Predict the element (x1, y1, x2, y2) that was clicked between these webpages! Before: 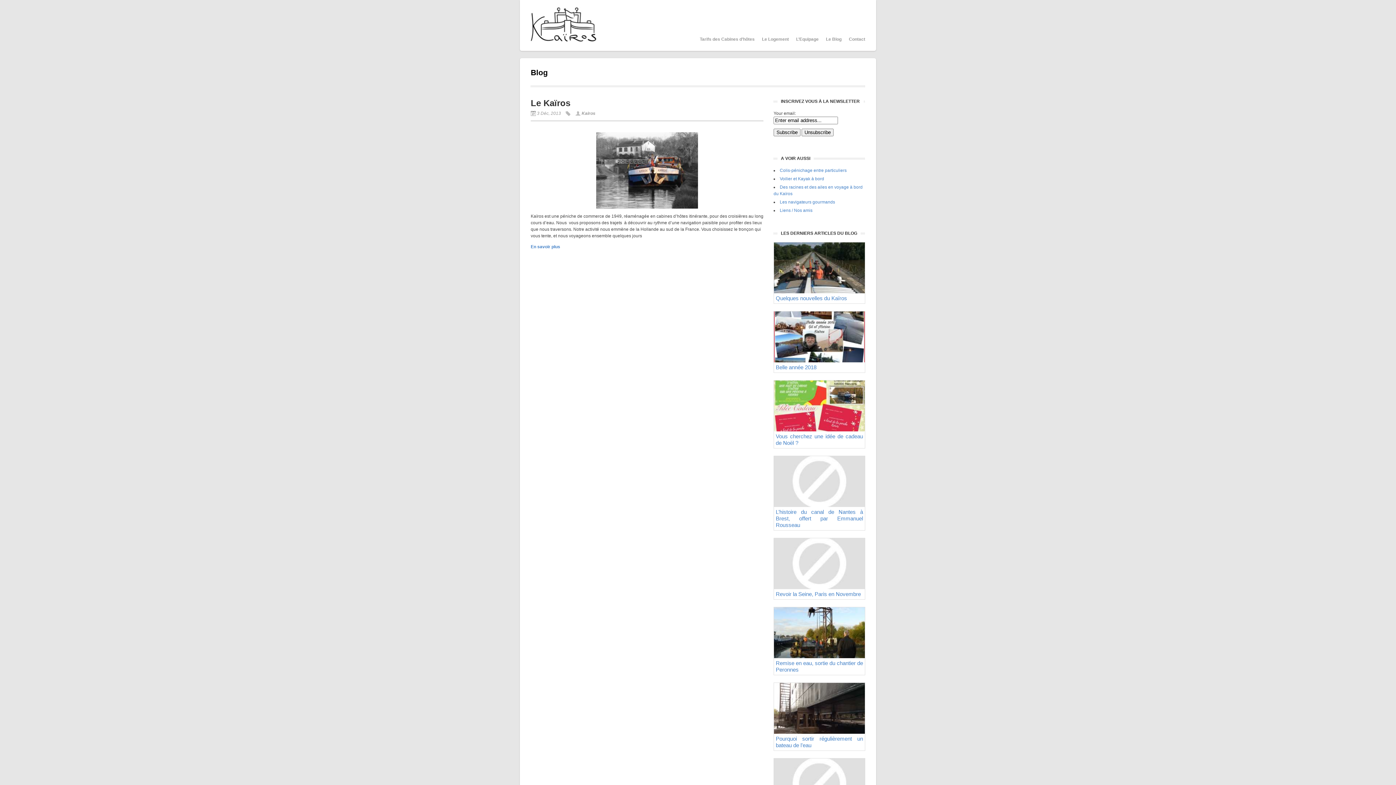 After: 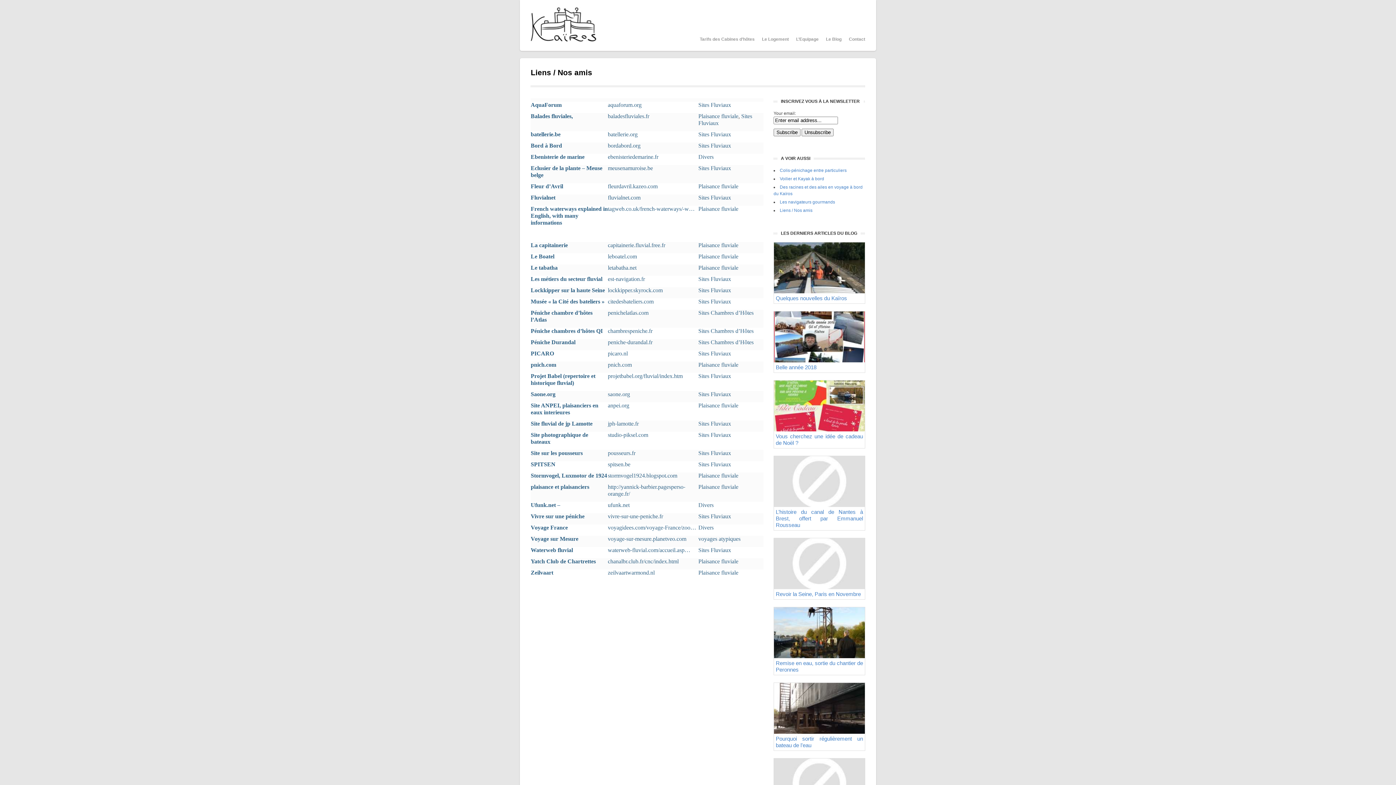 Action: label: Liens / Nos amis bbox: (780, 208, 812, 213)